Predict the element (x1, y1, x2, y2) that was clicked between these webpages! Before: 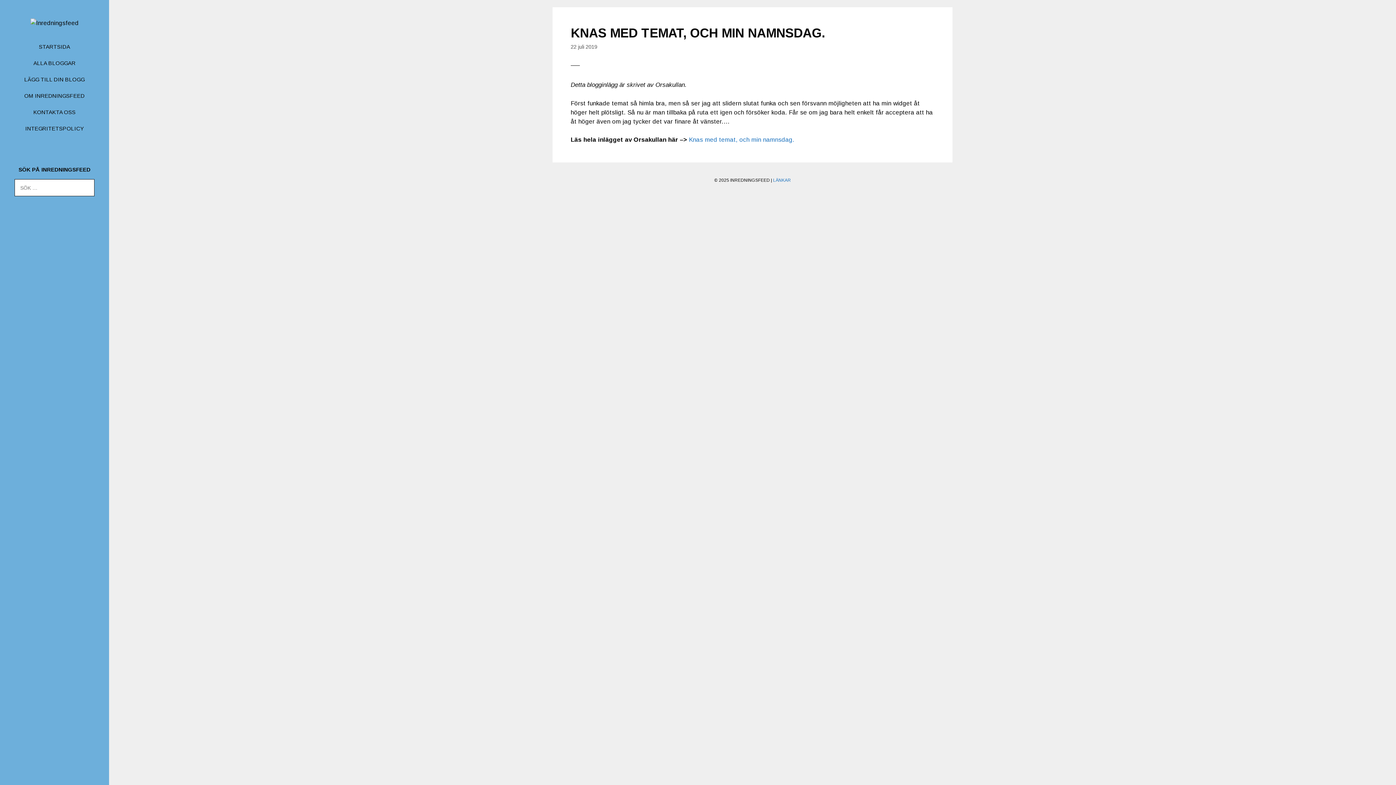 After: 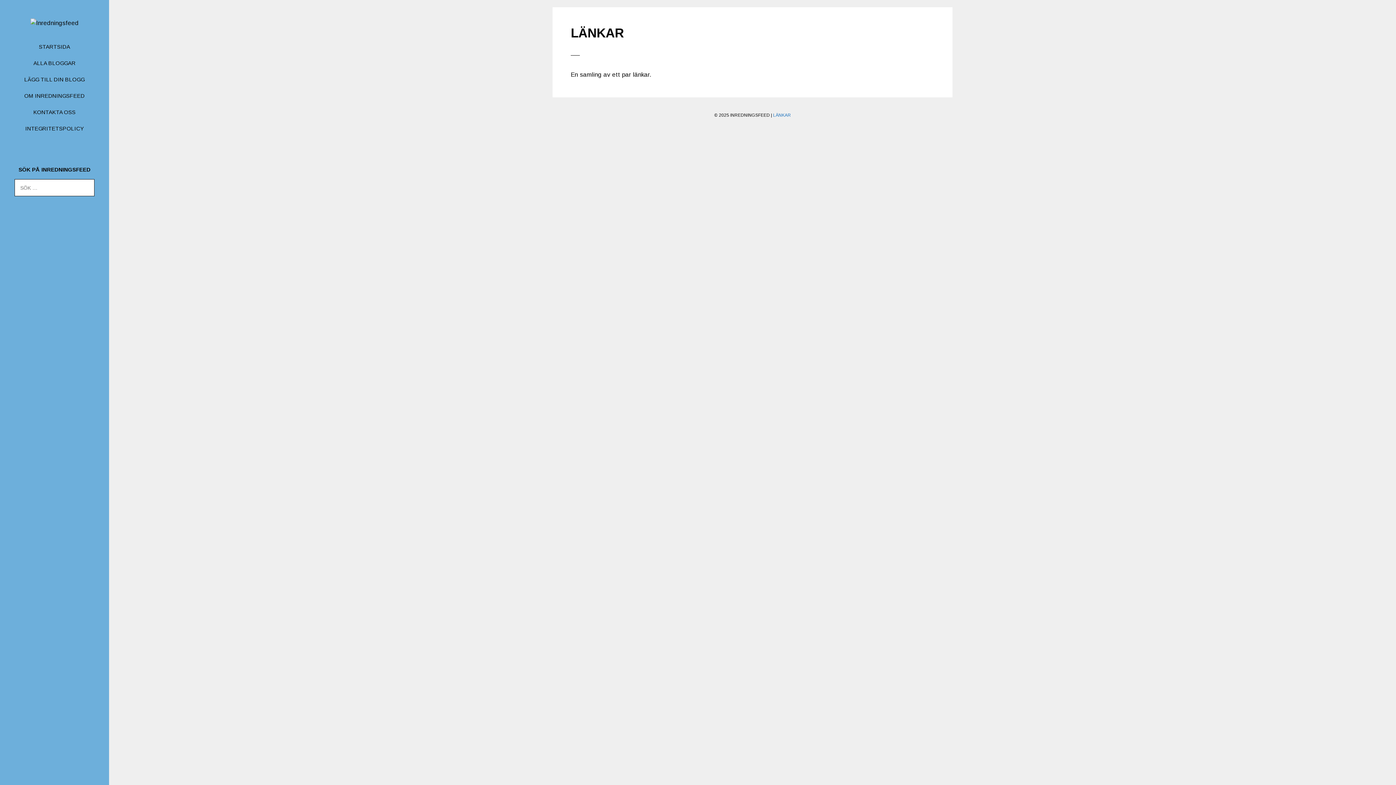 Action: label: LÄNKAR bbox: (773, 177, 791, 182)